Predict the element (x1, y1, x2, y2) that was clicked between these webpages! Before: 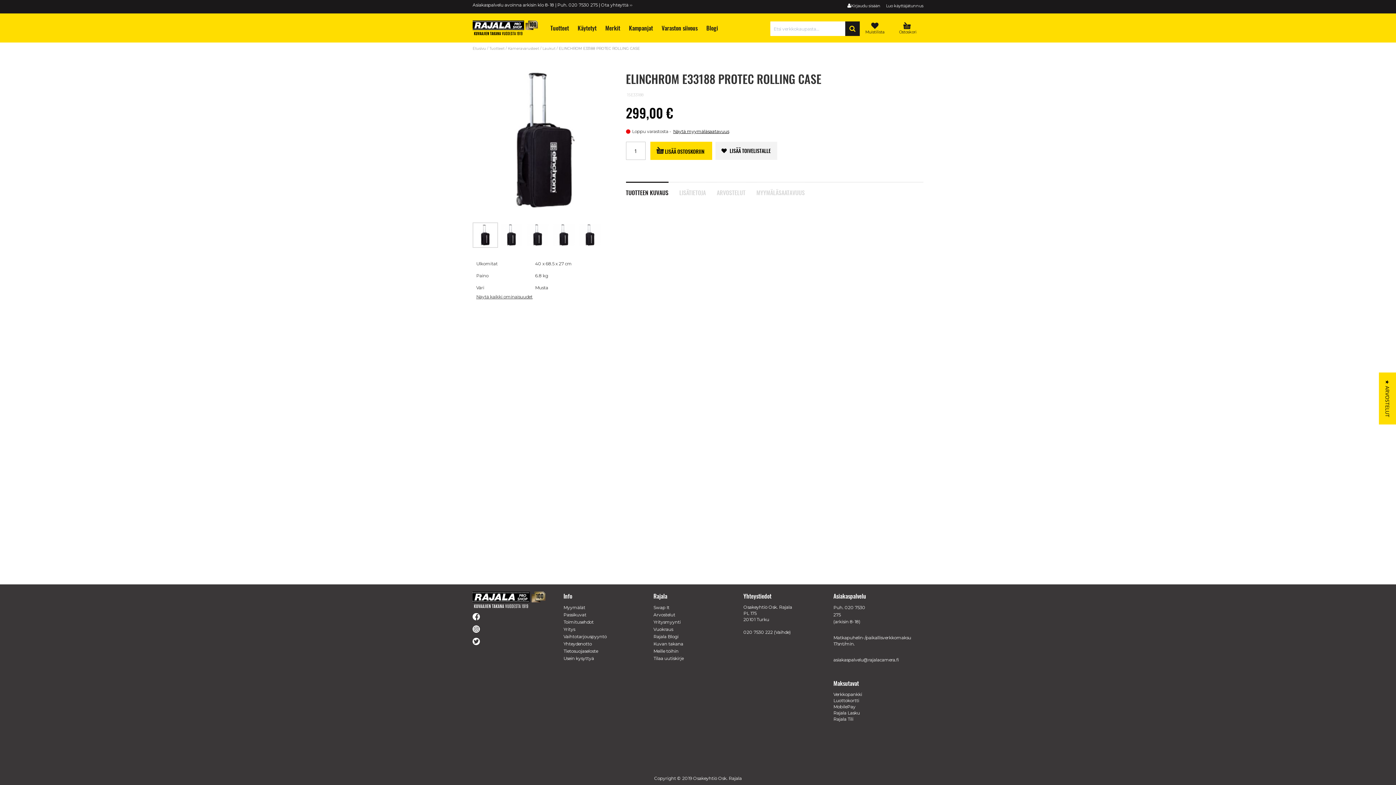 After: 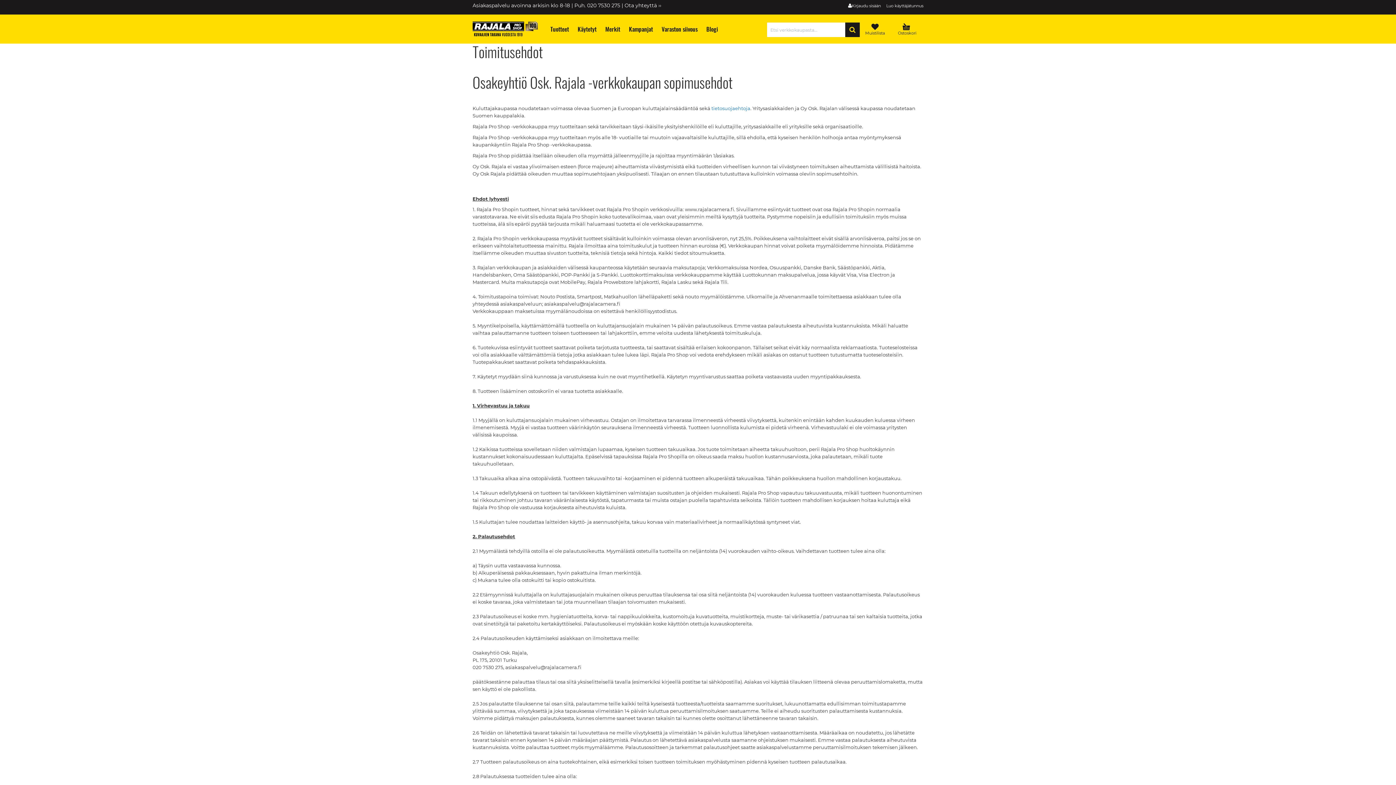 Action: bbox: (563, 619, 593, 625) label: Toimitusehdot